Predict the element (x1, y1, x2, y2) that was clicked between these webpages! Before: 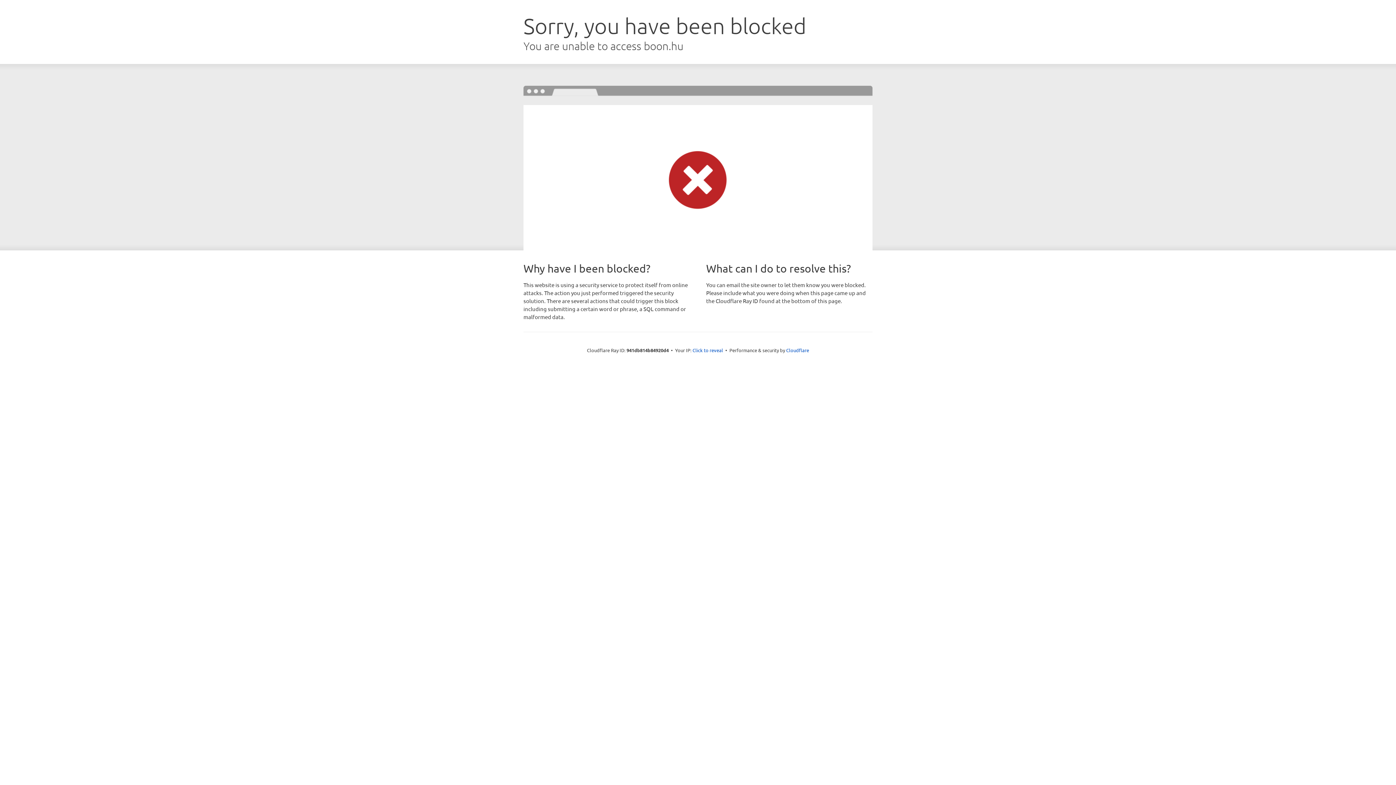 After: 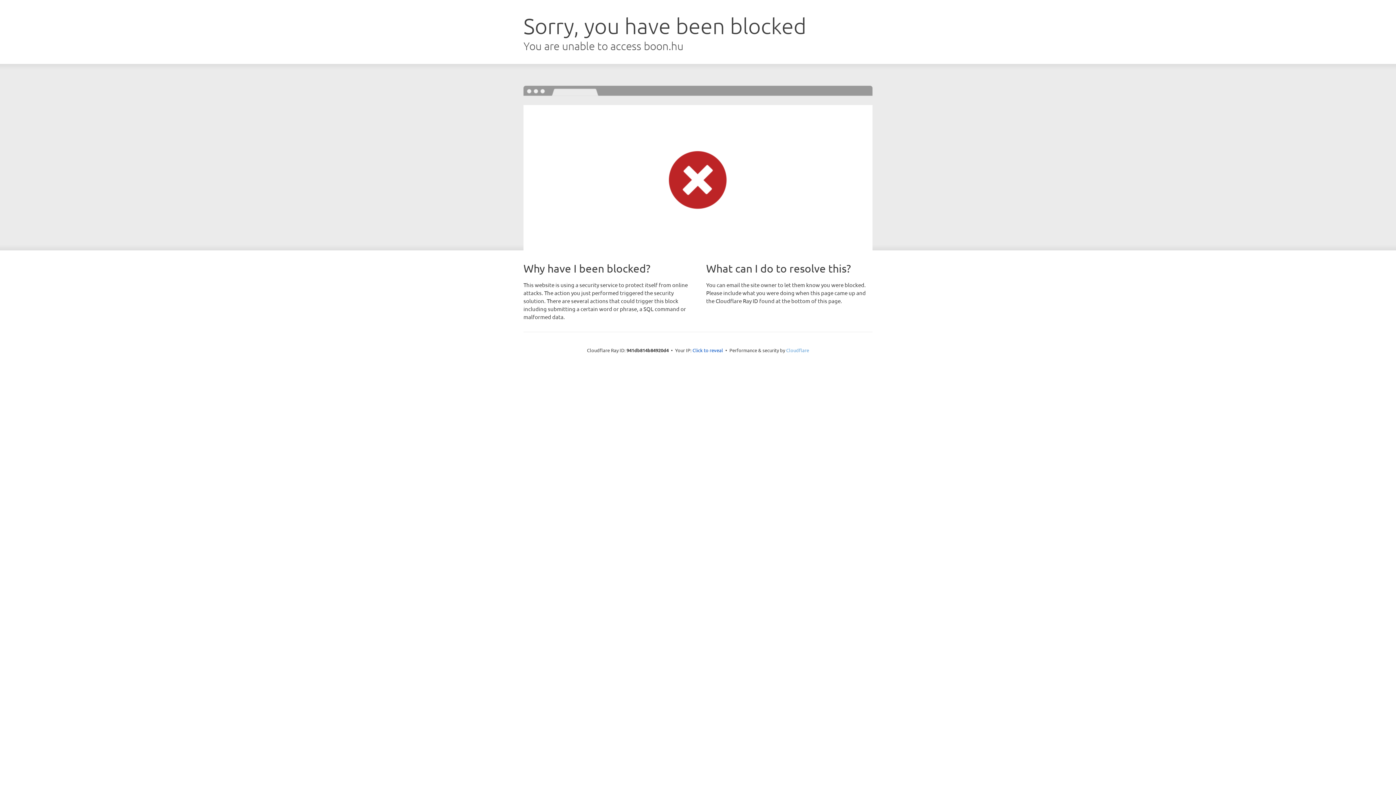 Action: label: Cloudflare bbox: (786, 347, 809, 353)